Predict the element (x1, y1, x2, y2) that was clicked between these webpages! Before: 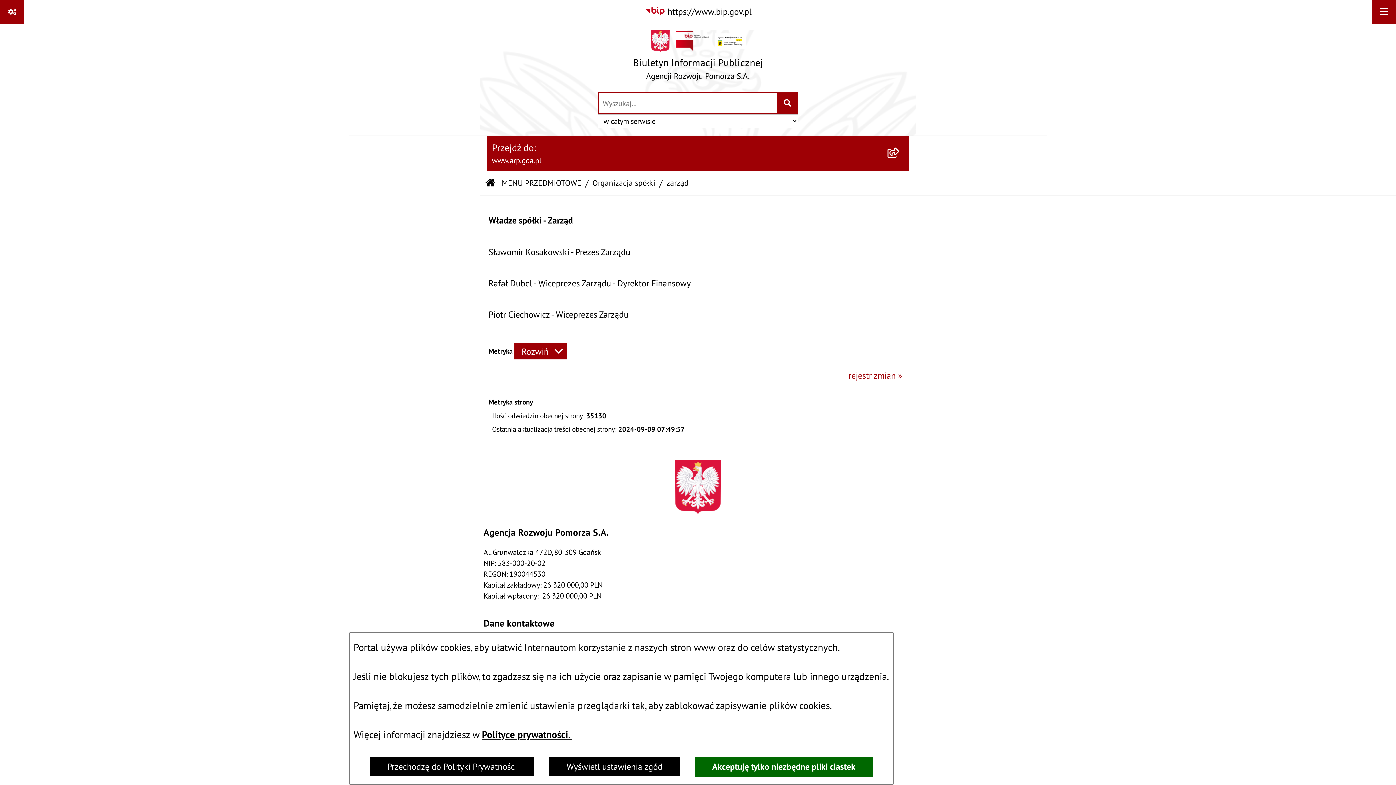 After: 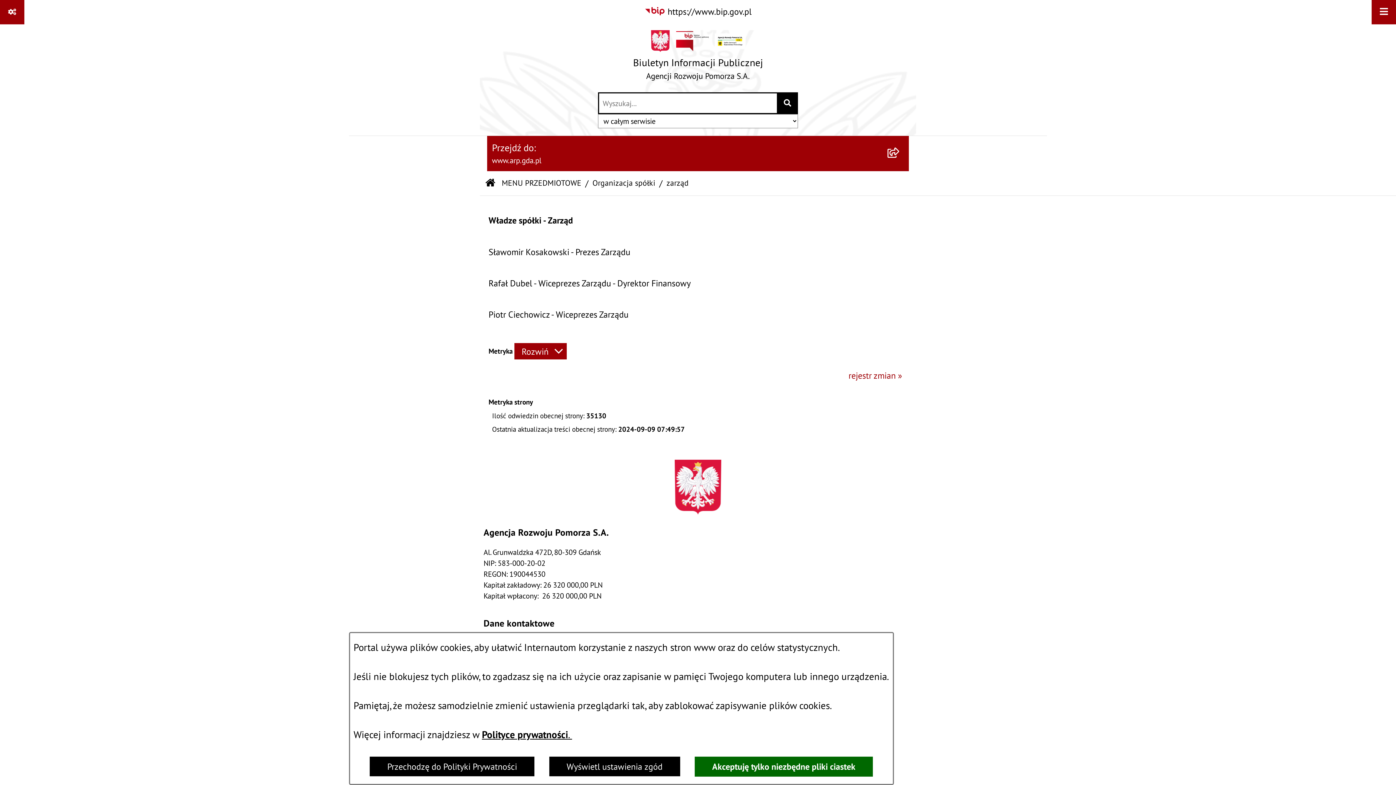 Action: bbox: (778, 92, 798, 114) label: Szukaj wpisaną frazę